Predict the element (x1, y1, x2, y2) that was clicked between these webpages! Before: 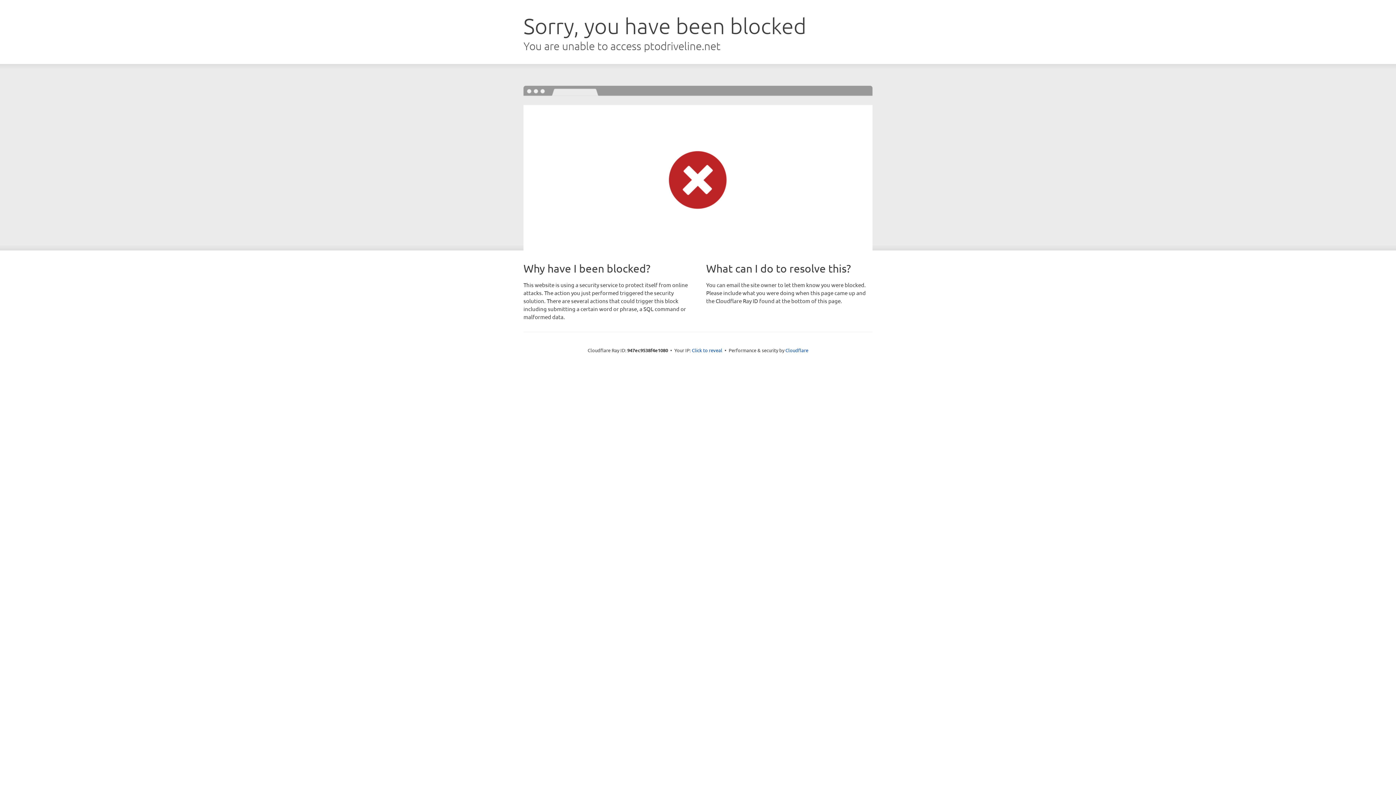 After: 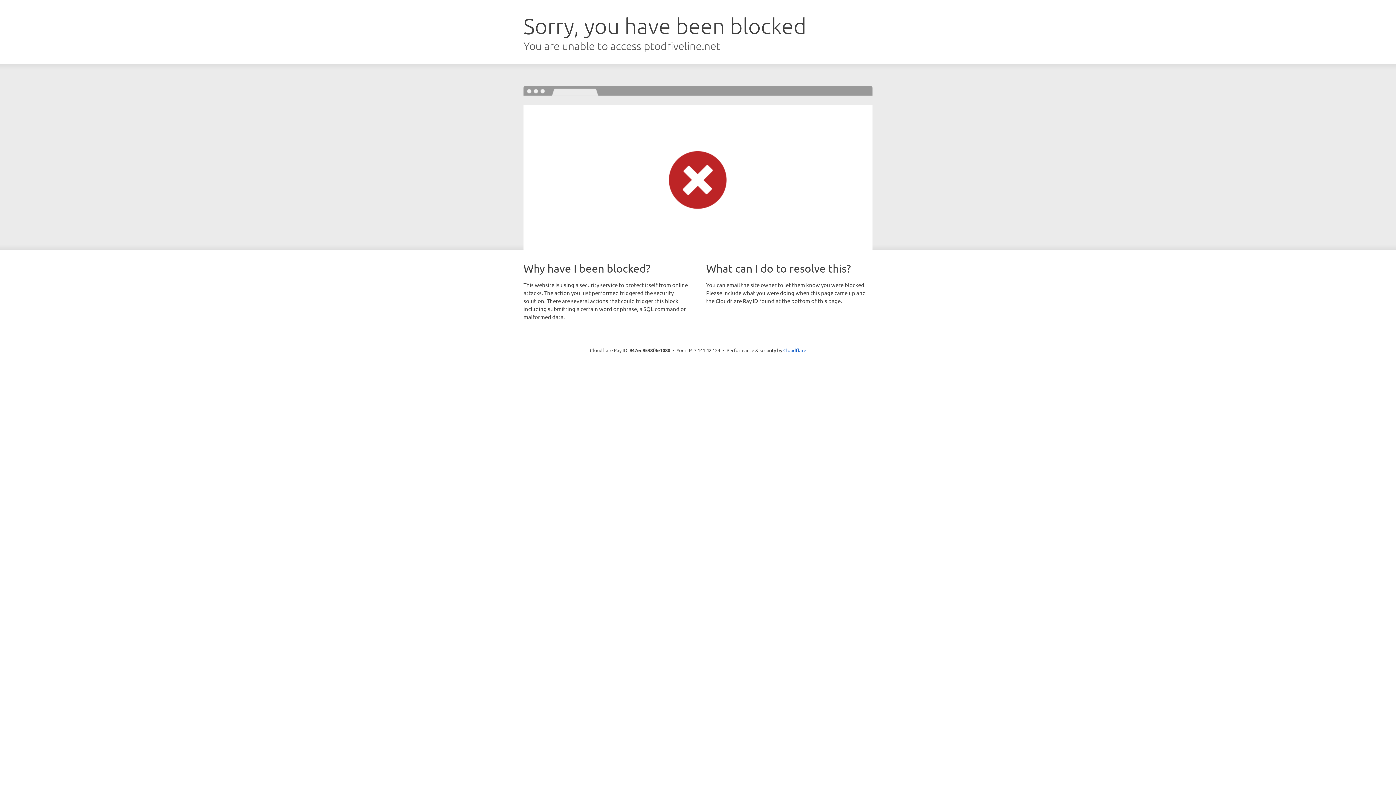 Action: label: Click to reveal bbox: (692, 346, 722, 353)